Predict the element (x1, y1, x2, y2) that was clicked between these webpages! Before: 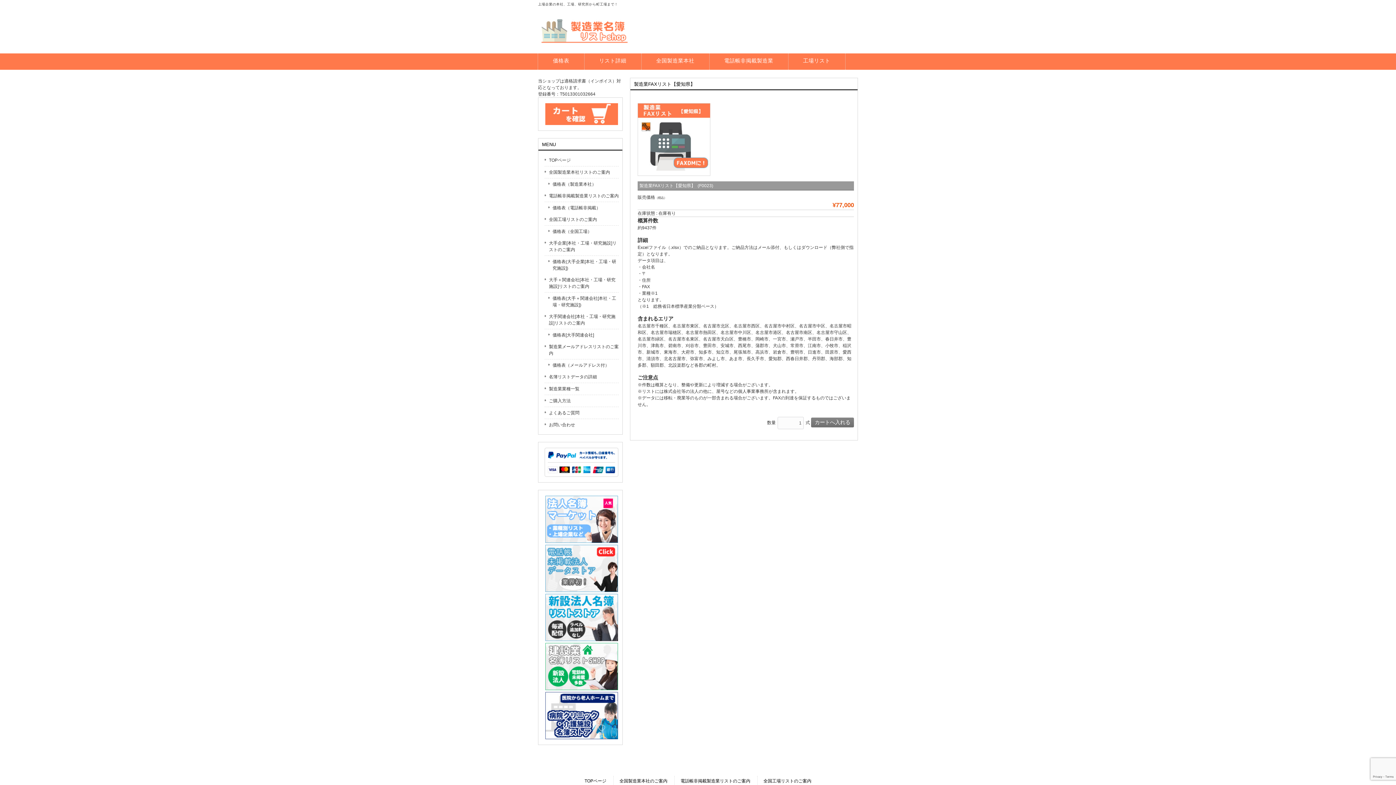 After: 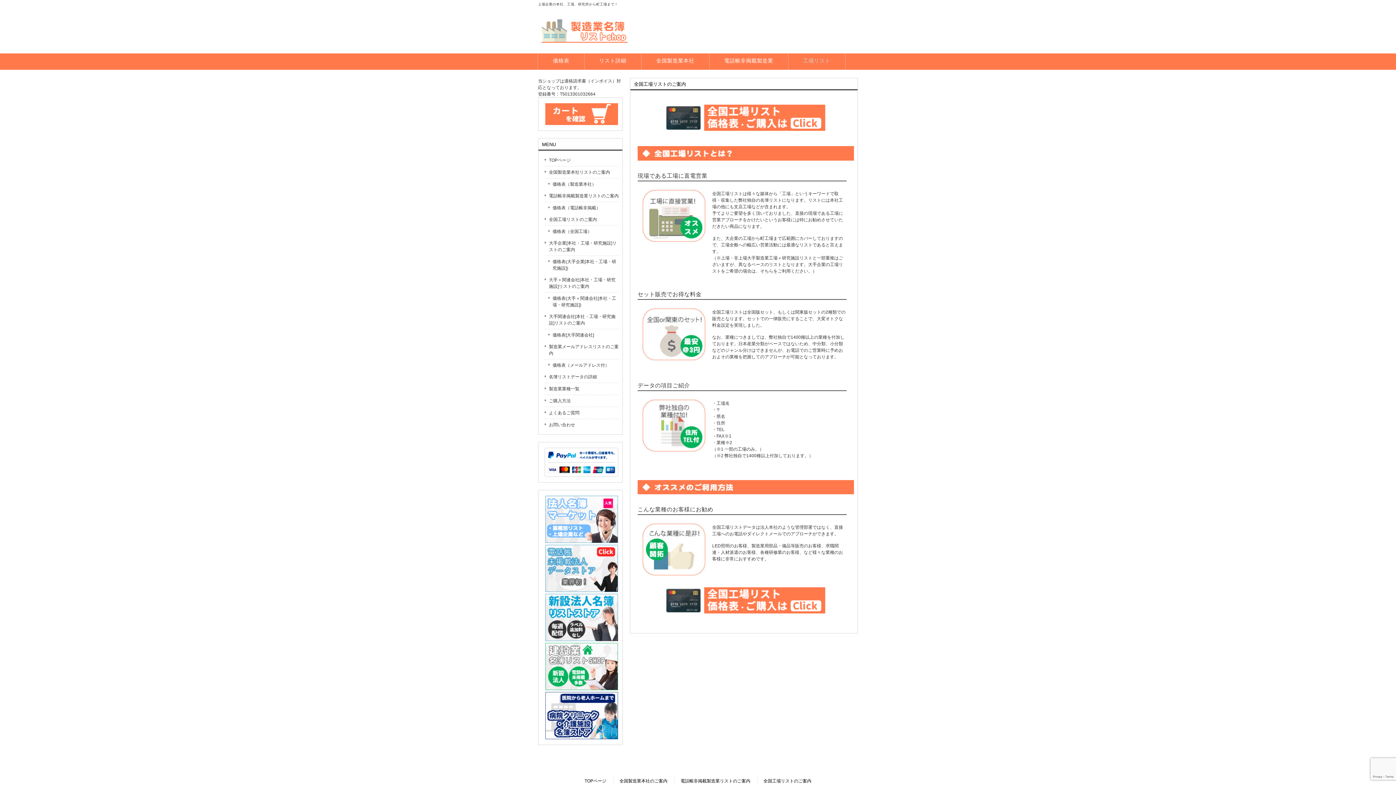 Action: label: 全国工場リストのご案内 bbox: (763, 778, 811, 784)